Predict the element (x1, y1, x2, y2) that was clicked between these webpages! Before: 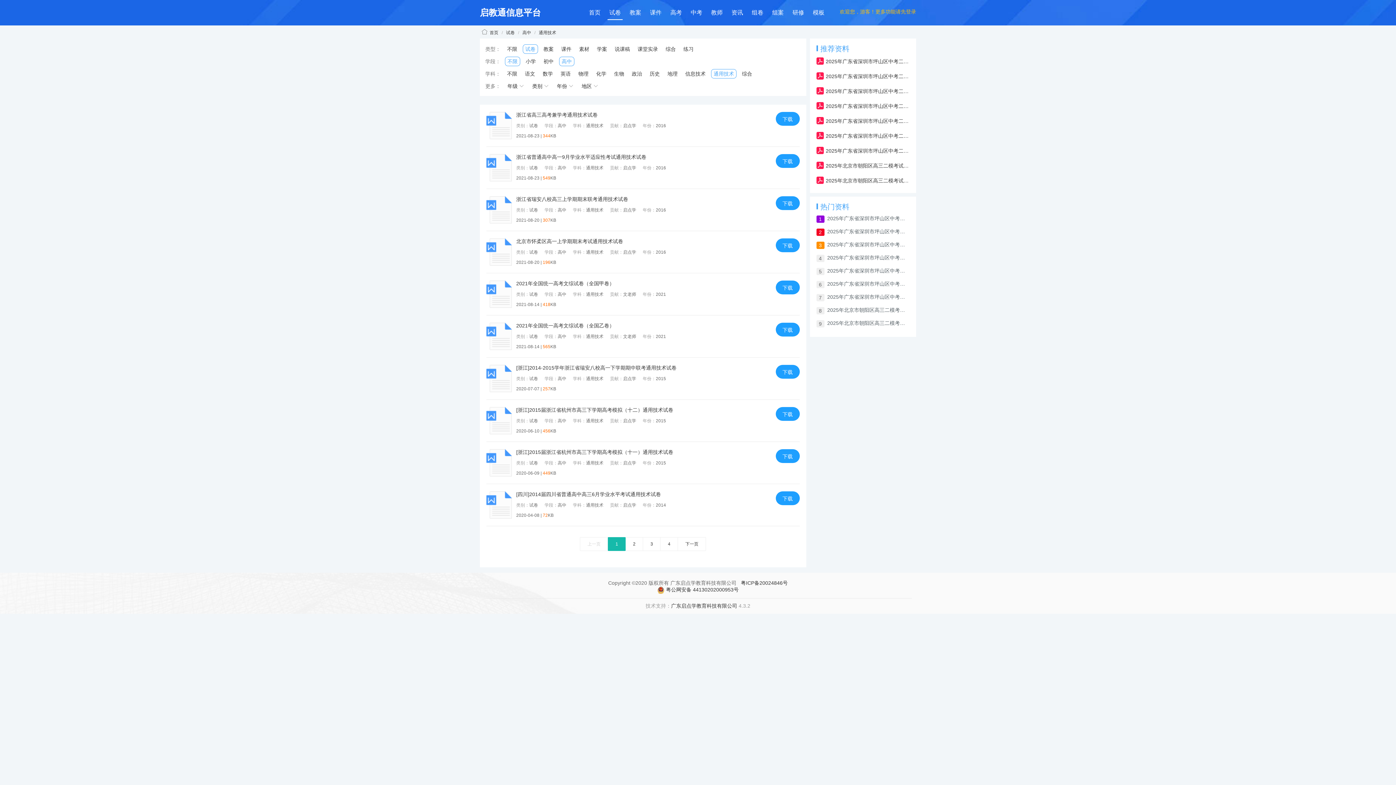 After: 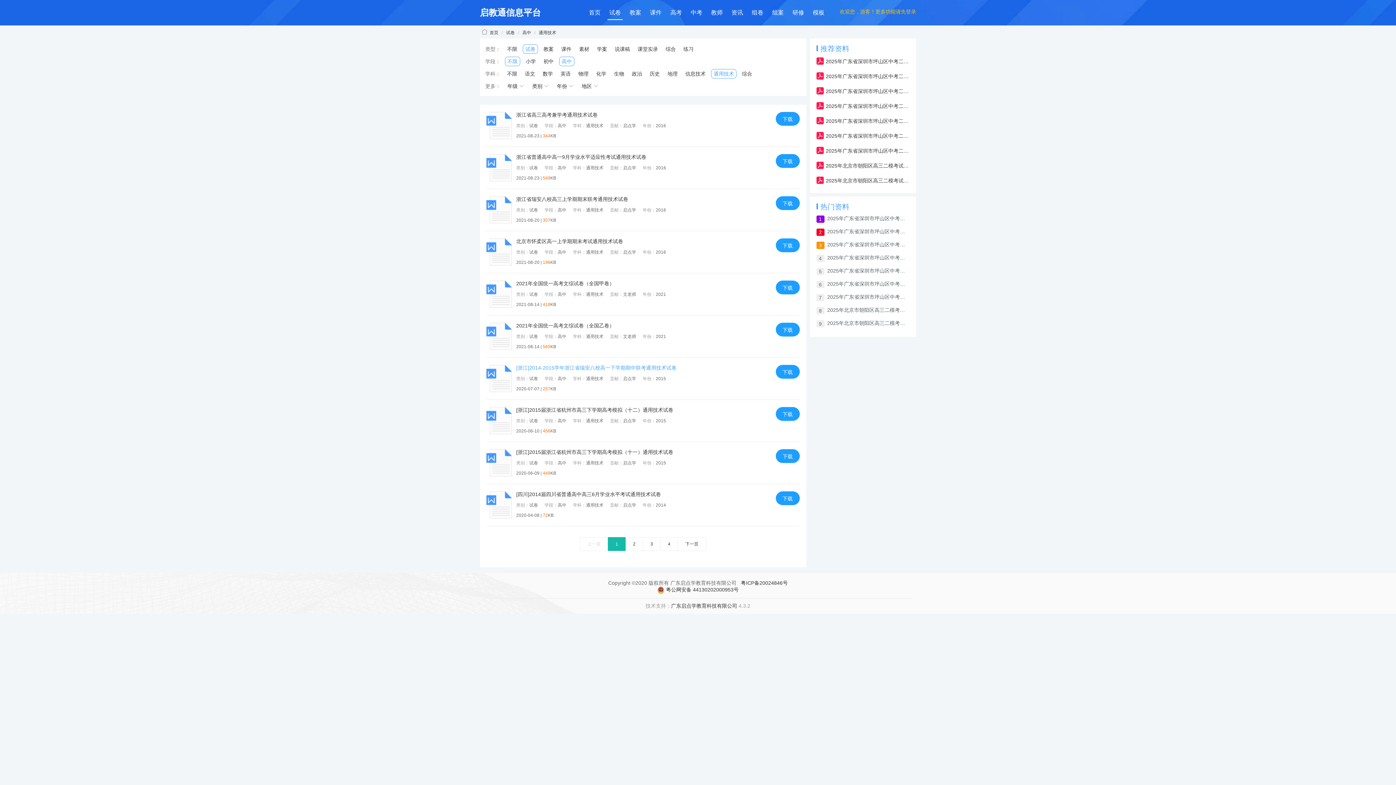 Action: bbox: (516, 365, 676, 370) label: [浙江]2014-2015学年浙江省瑞安八校高一下学期期中联考通用技术试卷